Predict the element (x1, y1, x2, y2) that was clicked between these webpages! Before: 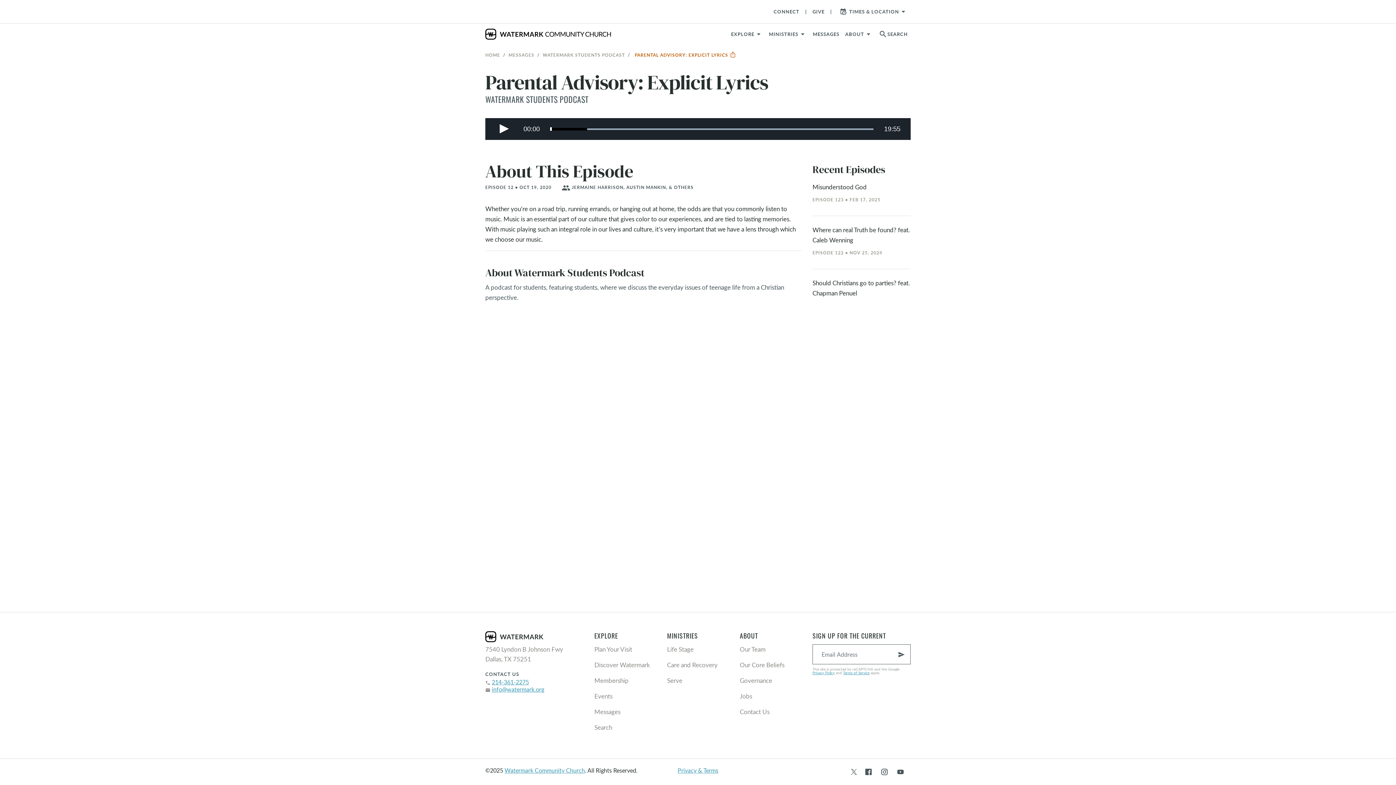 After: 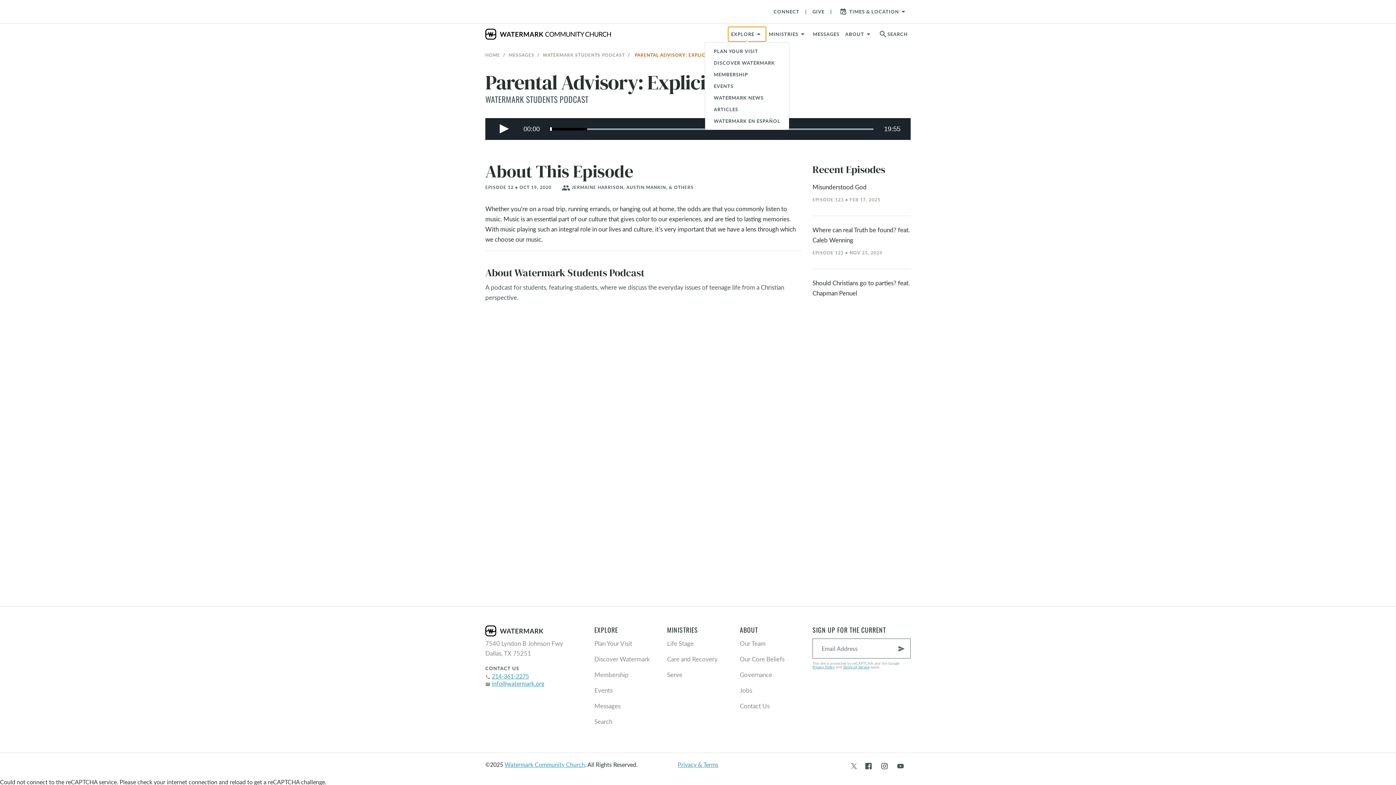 Action: bbox: (728, 26, 766, 41) label: EXPLORE